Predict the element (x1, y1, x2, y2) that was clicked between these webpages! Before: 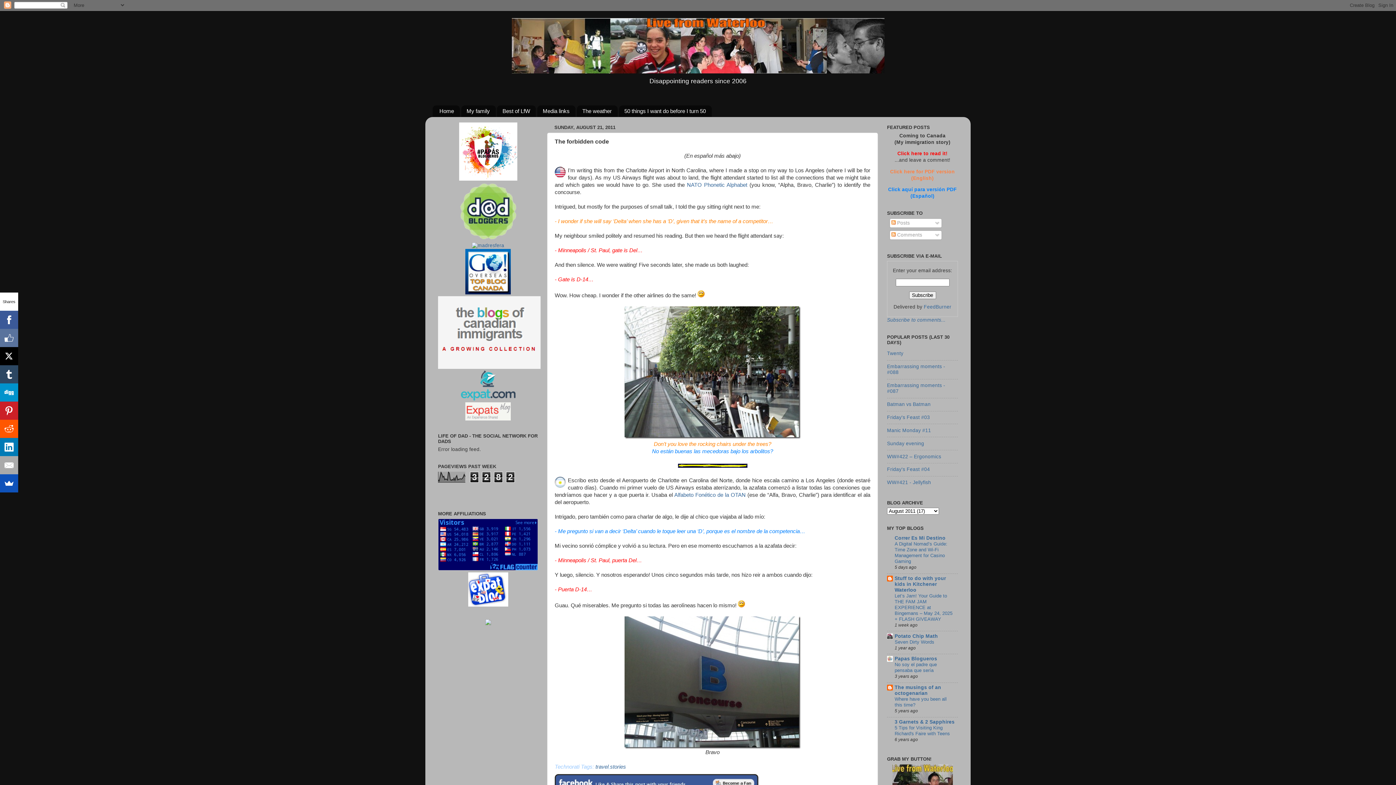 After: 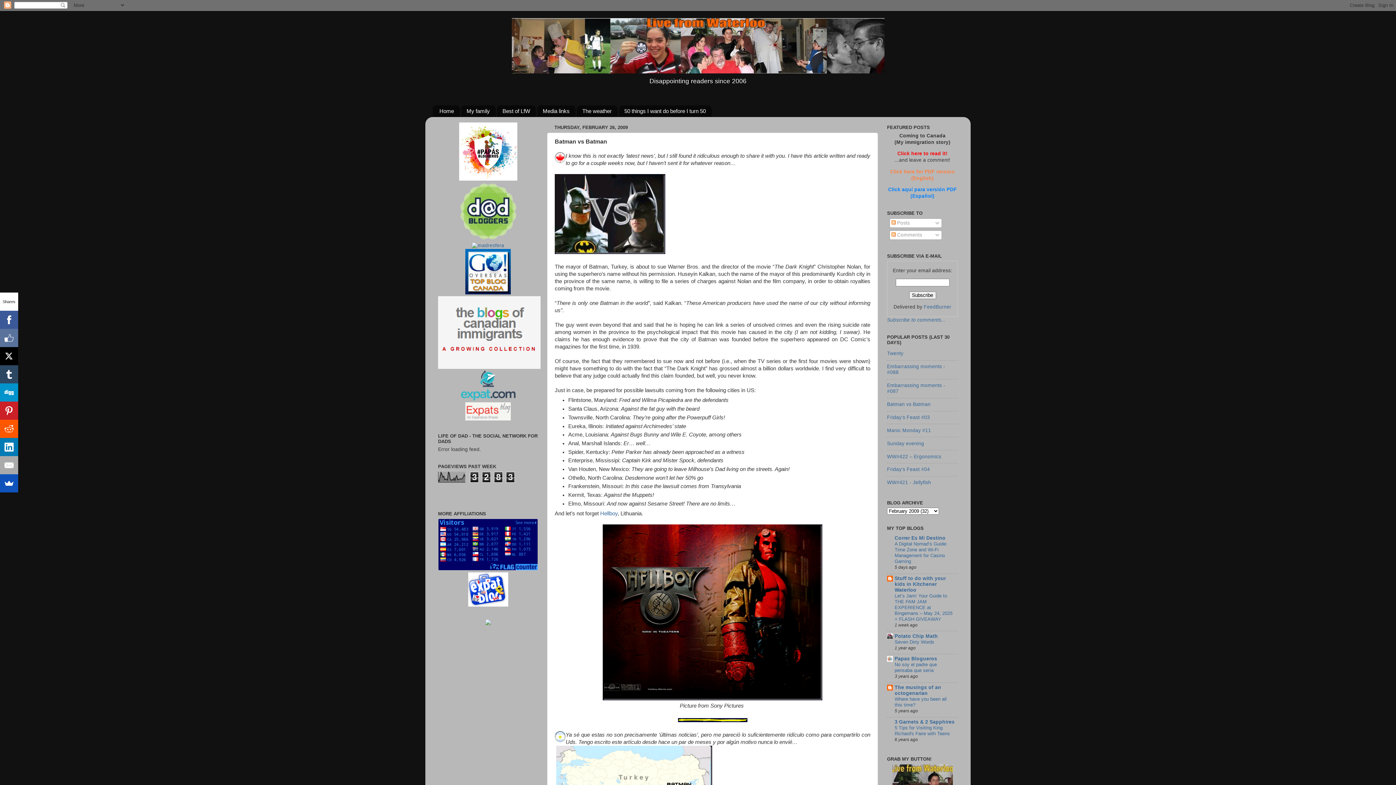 Action: label: Batman vs Batman bbox: (887, 401, 930, 407)